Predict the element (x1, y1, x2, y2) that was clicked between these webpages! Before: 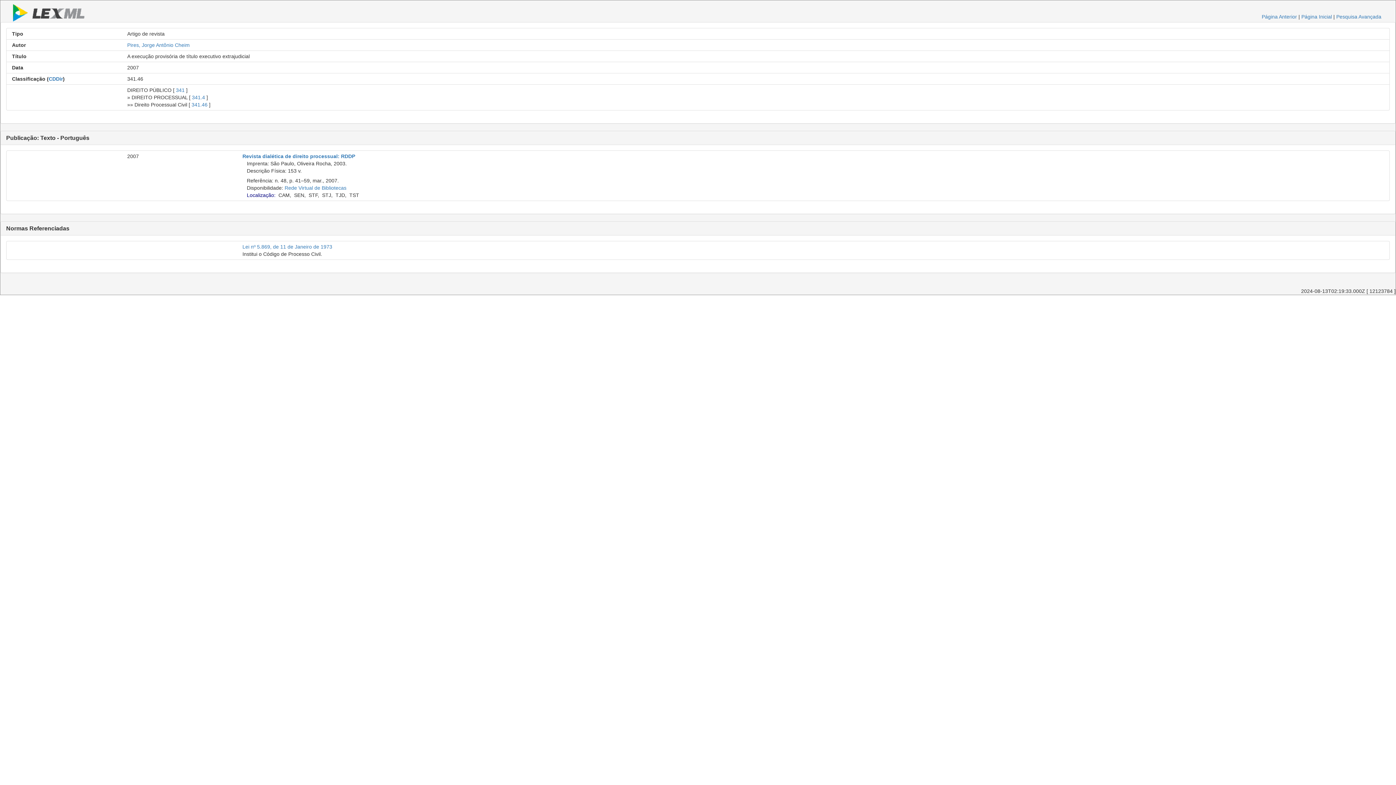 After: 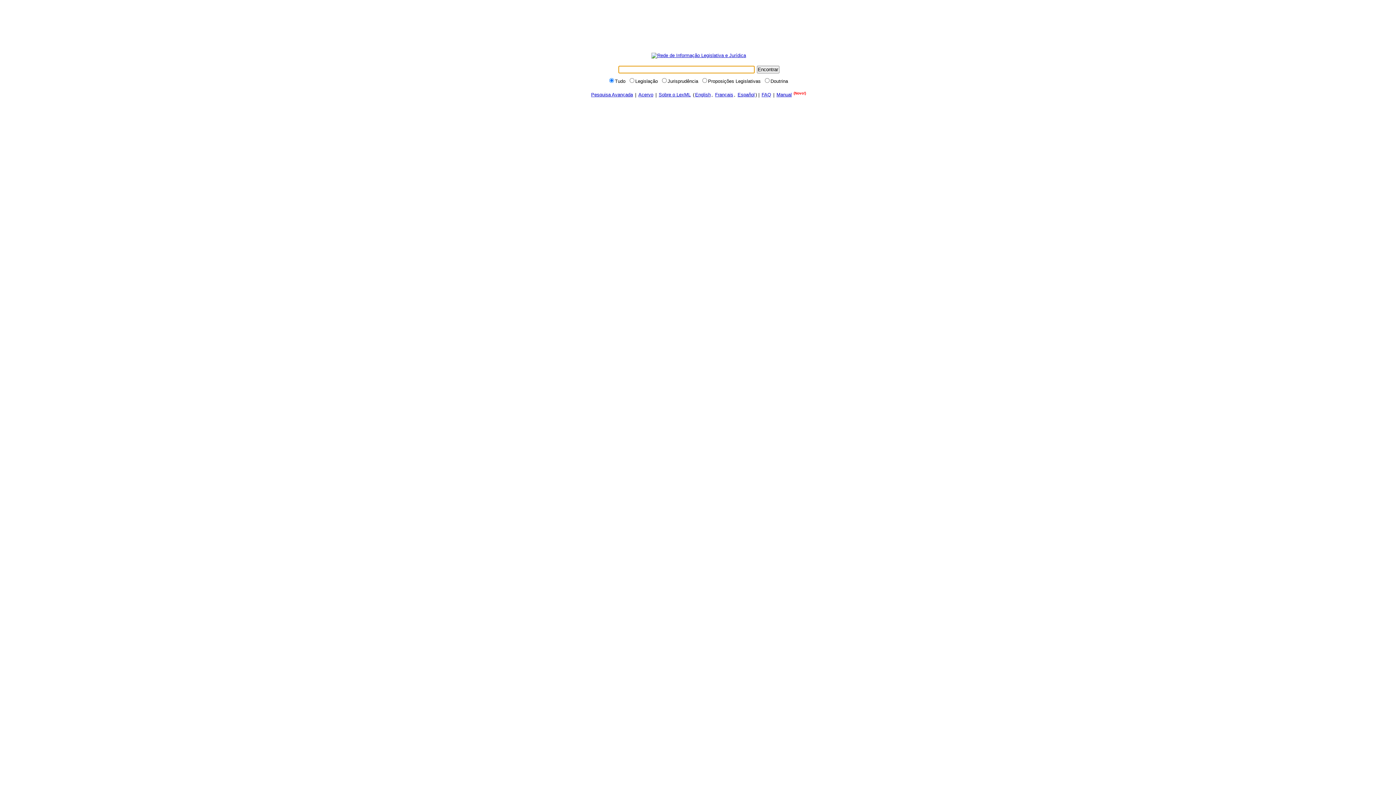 Action: bbox: (12, 9, 84, 15)